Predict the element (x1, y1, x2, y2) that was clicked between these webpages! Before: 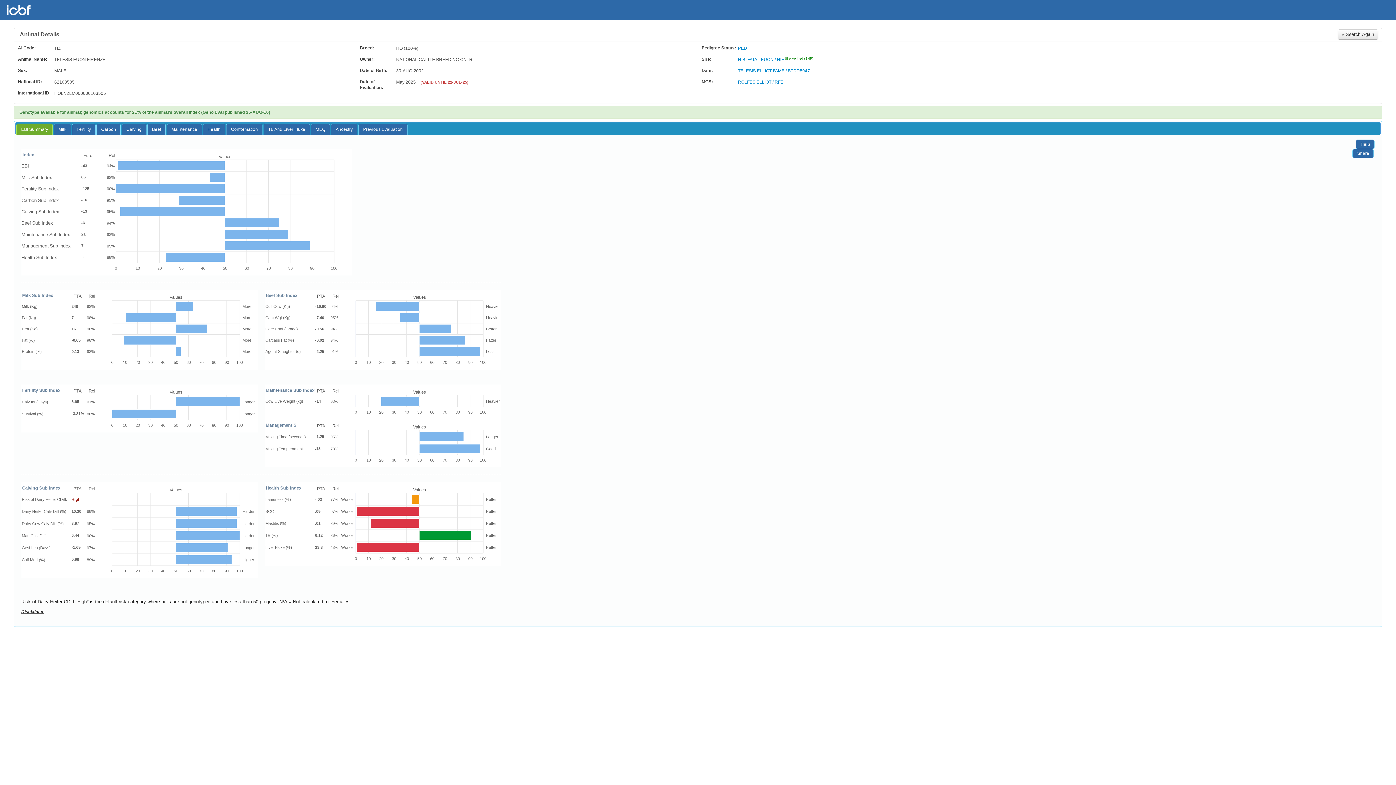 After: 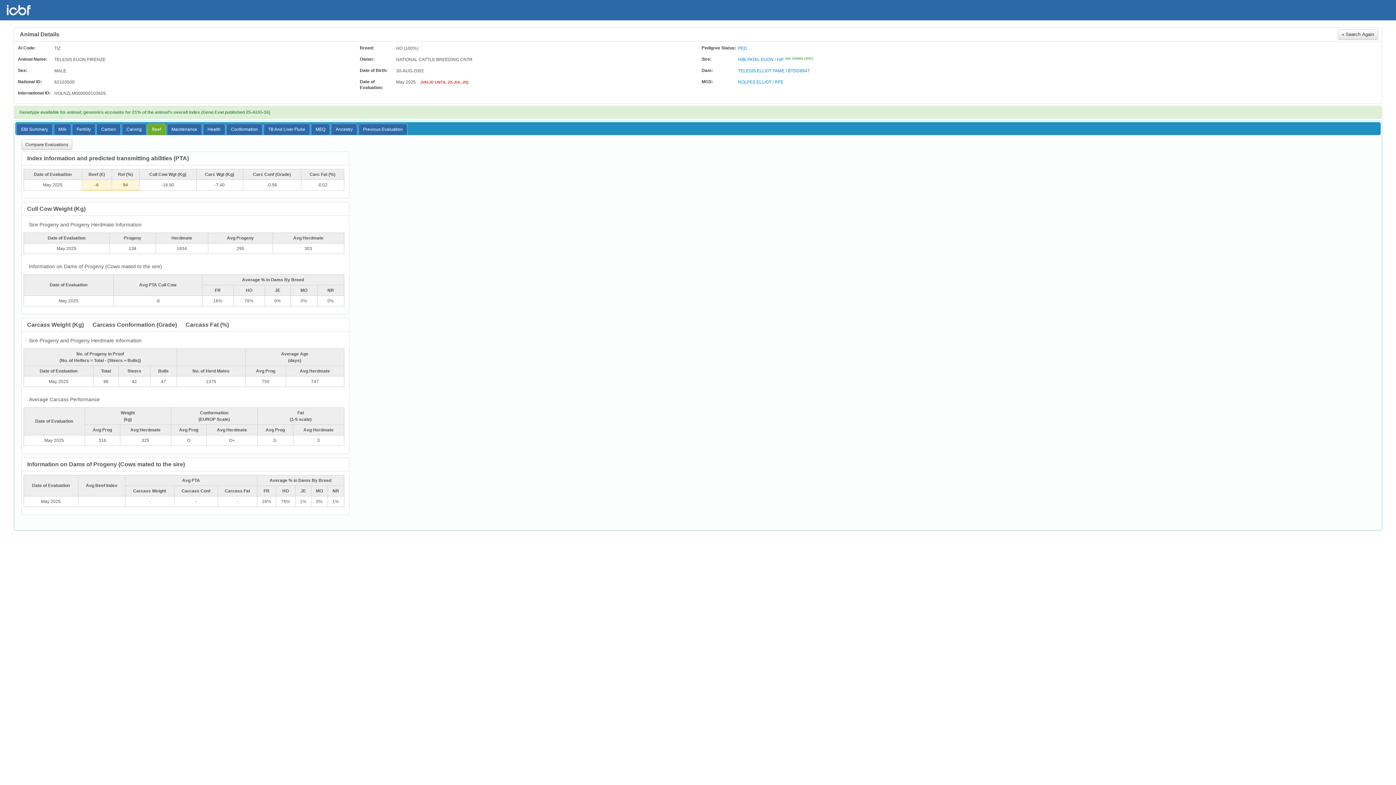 Action: bbox: (147, 124, 165, 134) label: Beef